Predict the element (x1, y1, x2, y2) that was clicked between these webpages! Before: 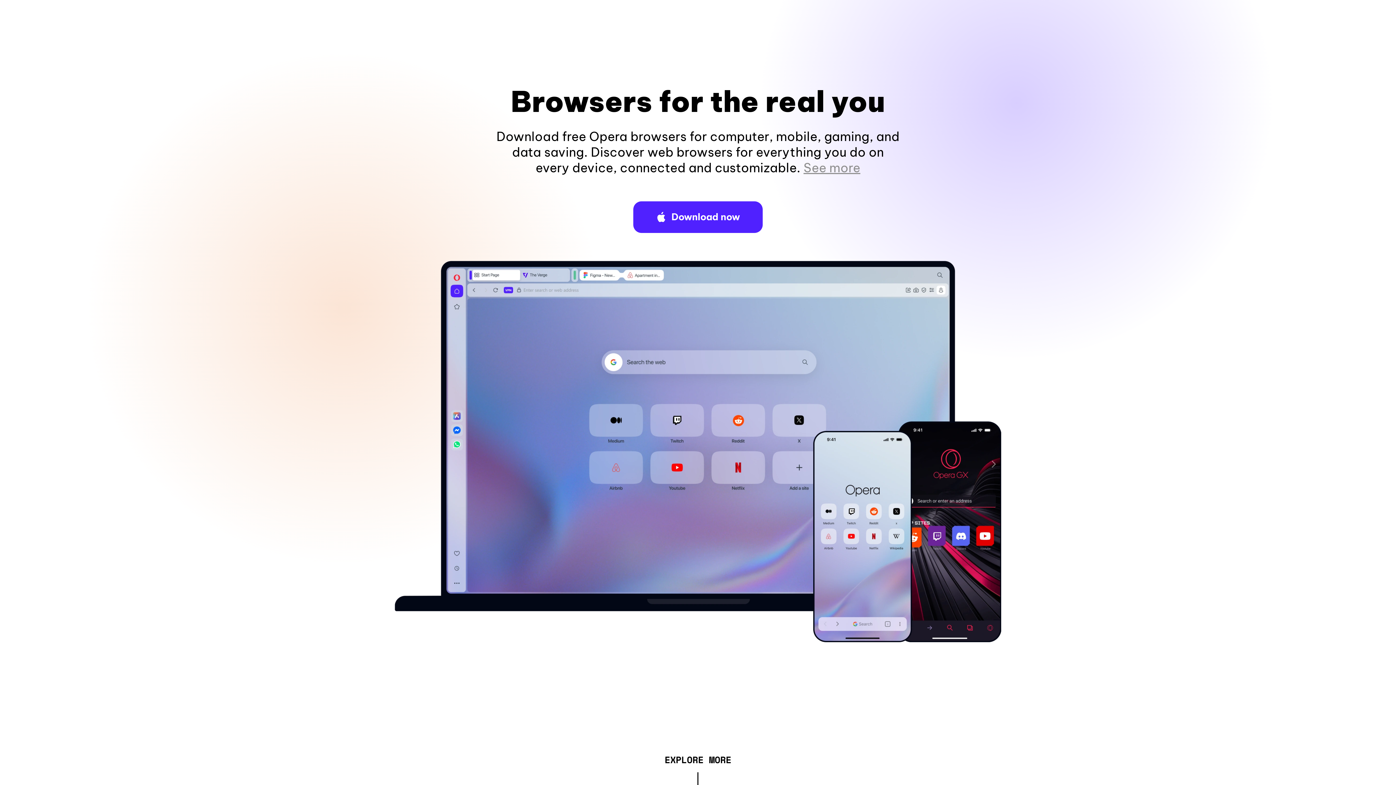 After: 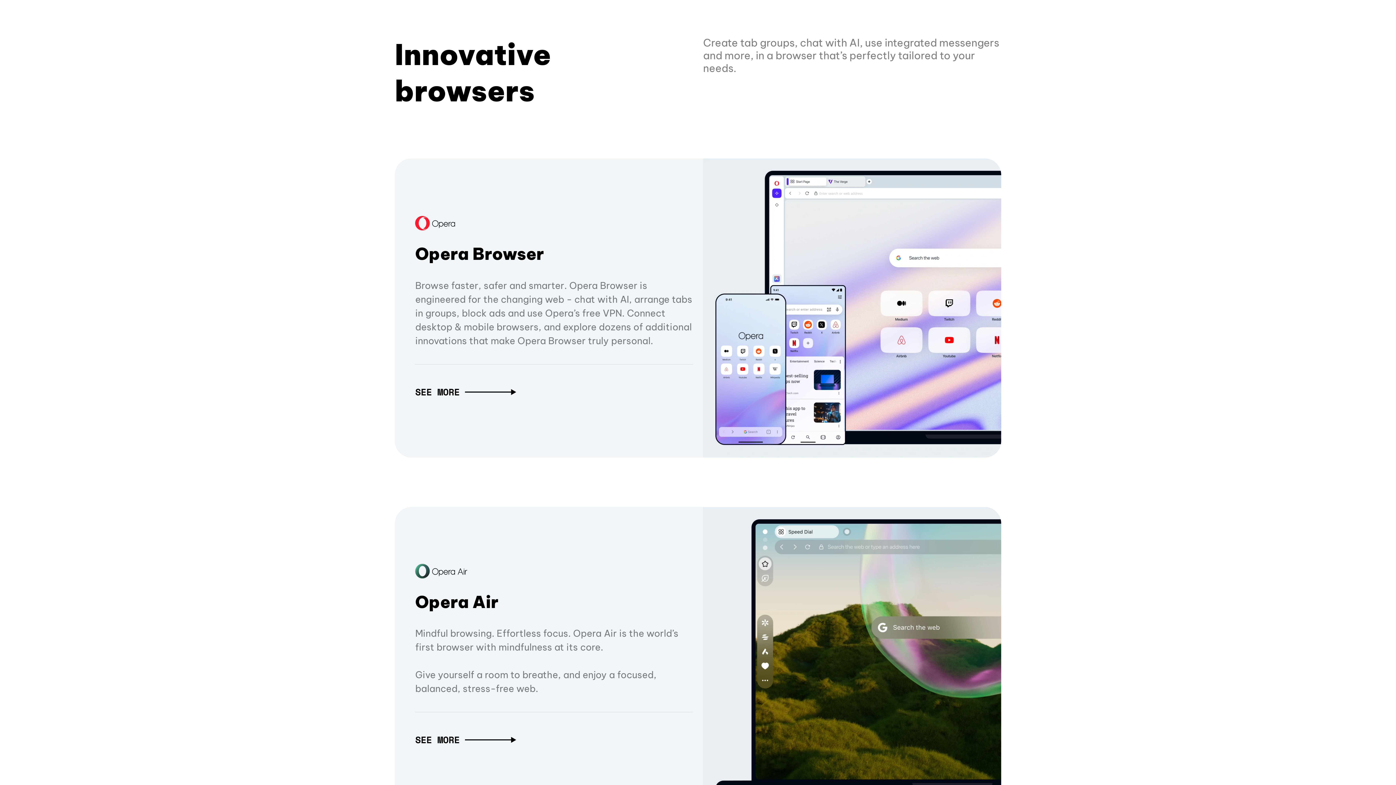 Action: label: EXPLORE MORE bbox: (664, 757, 731, 765)